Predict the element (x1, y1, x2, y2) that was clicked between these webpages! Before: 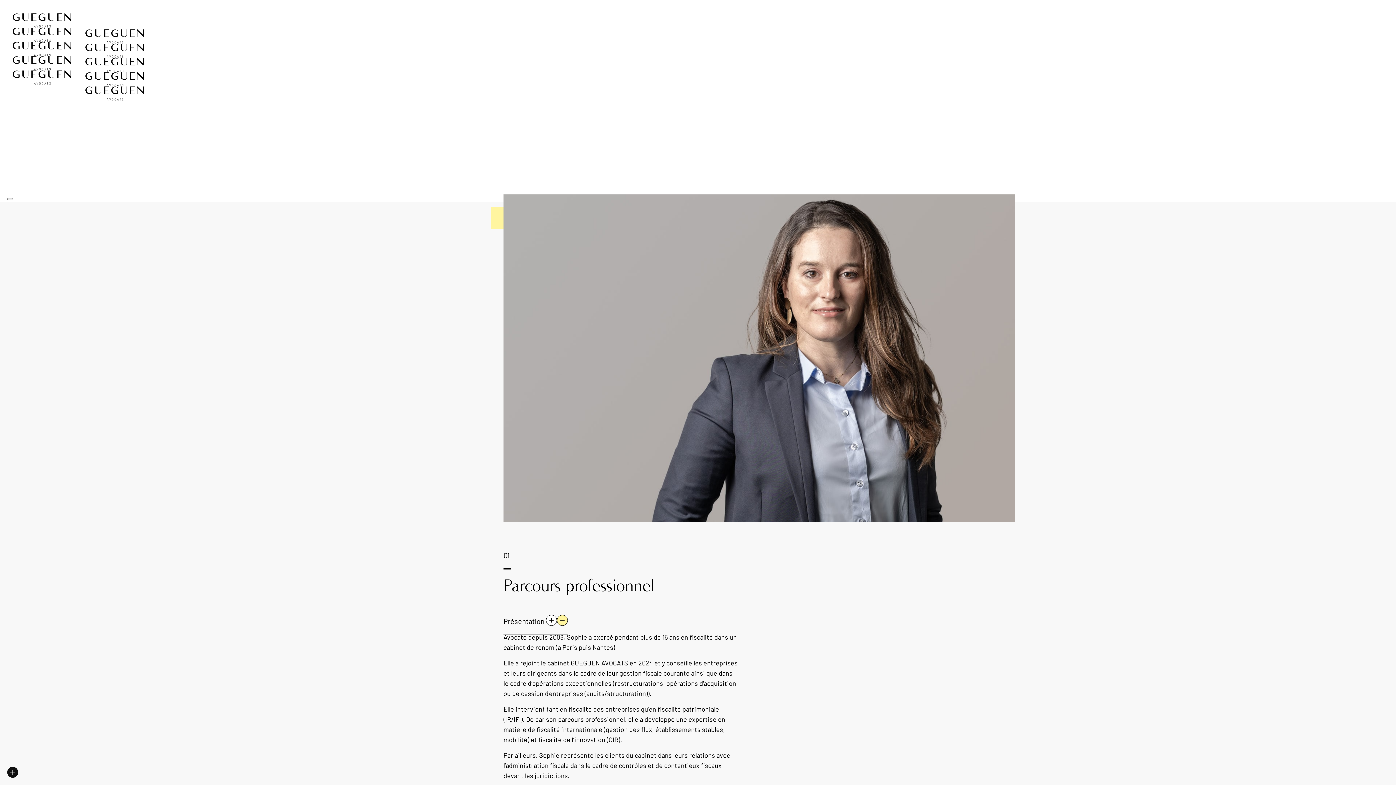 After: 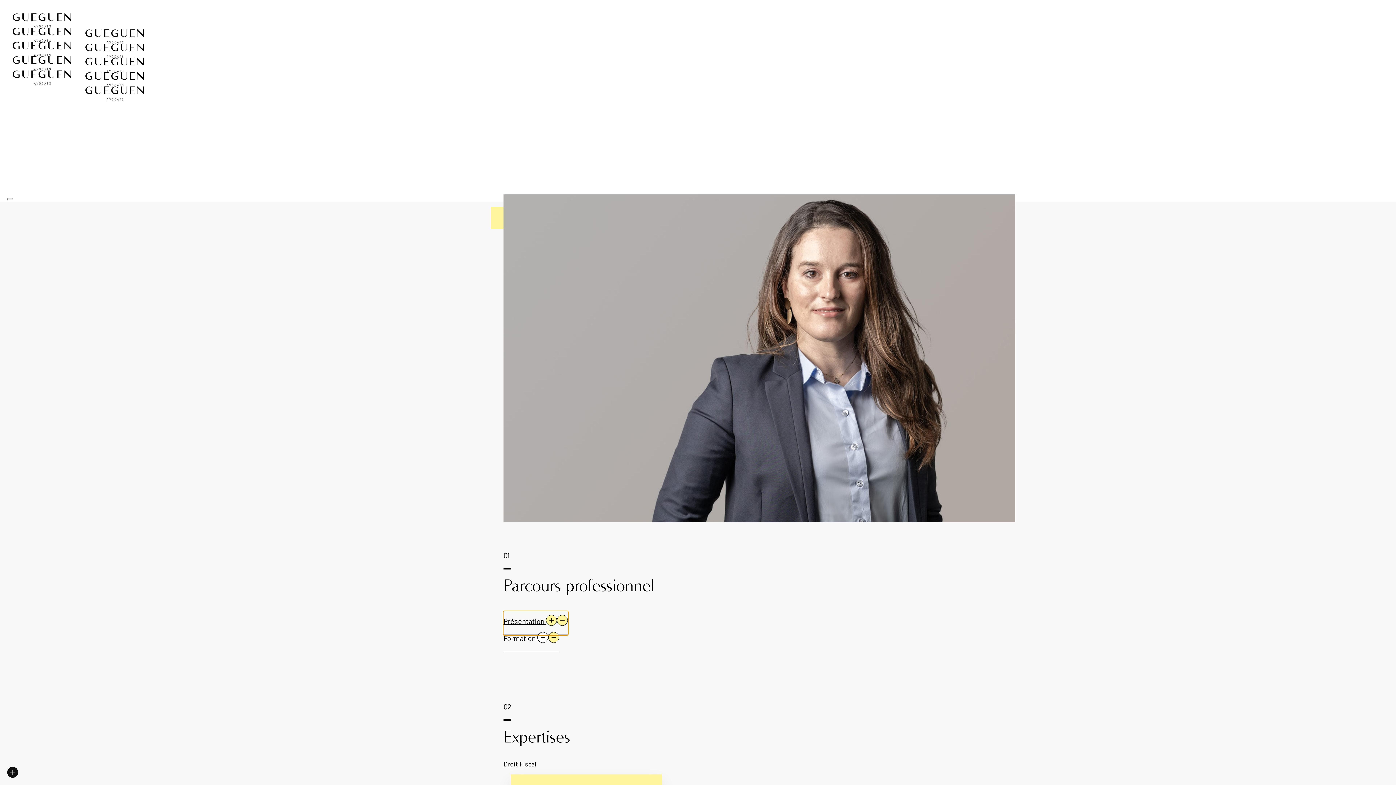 Action: bbox: (503, 611, 568, 635) label: Présentation 